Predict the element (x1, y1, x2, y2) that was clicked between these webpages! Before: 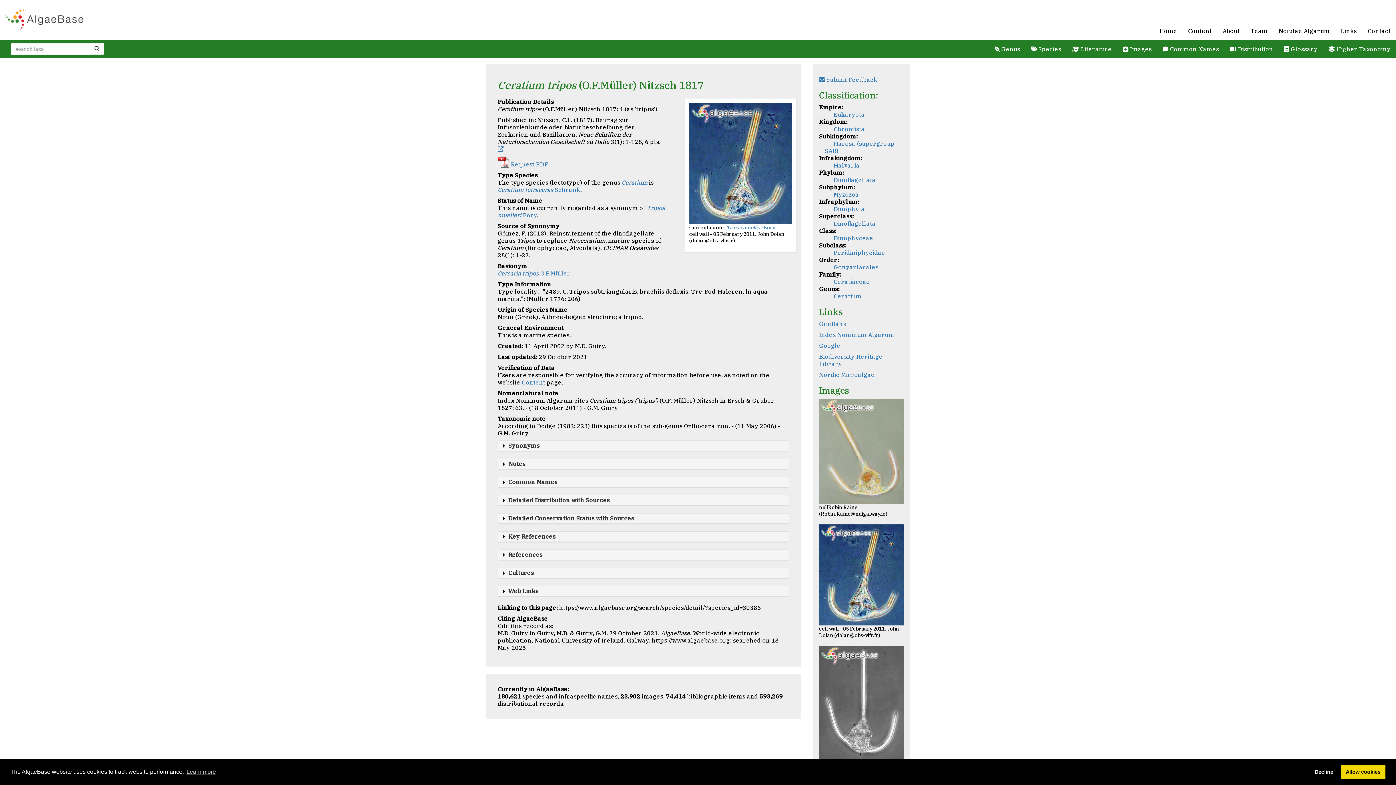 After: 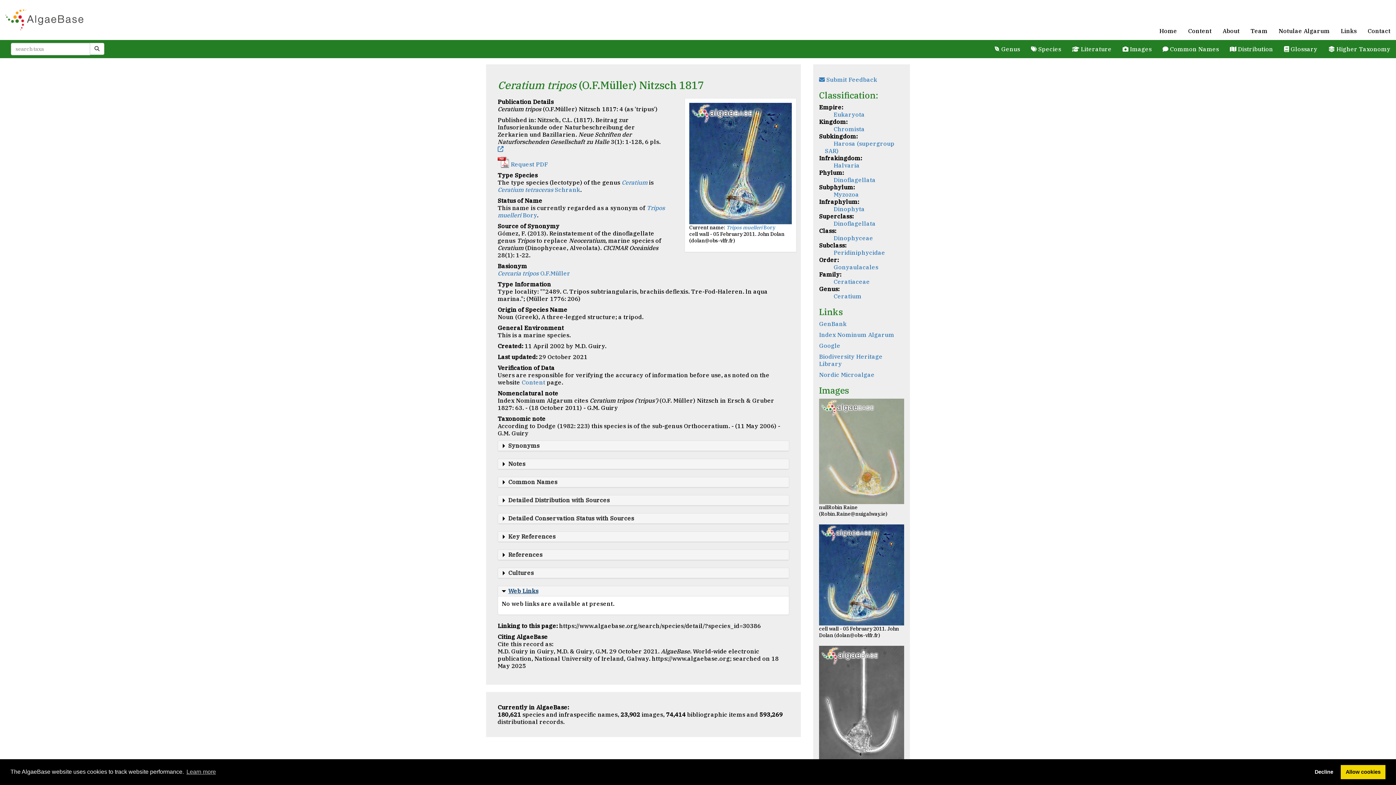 Action: bbox: (508, 587, 538, 594) label: Web Links